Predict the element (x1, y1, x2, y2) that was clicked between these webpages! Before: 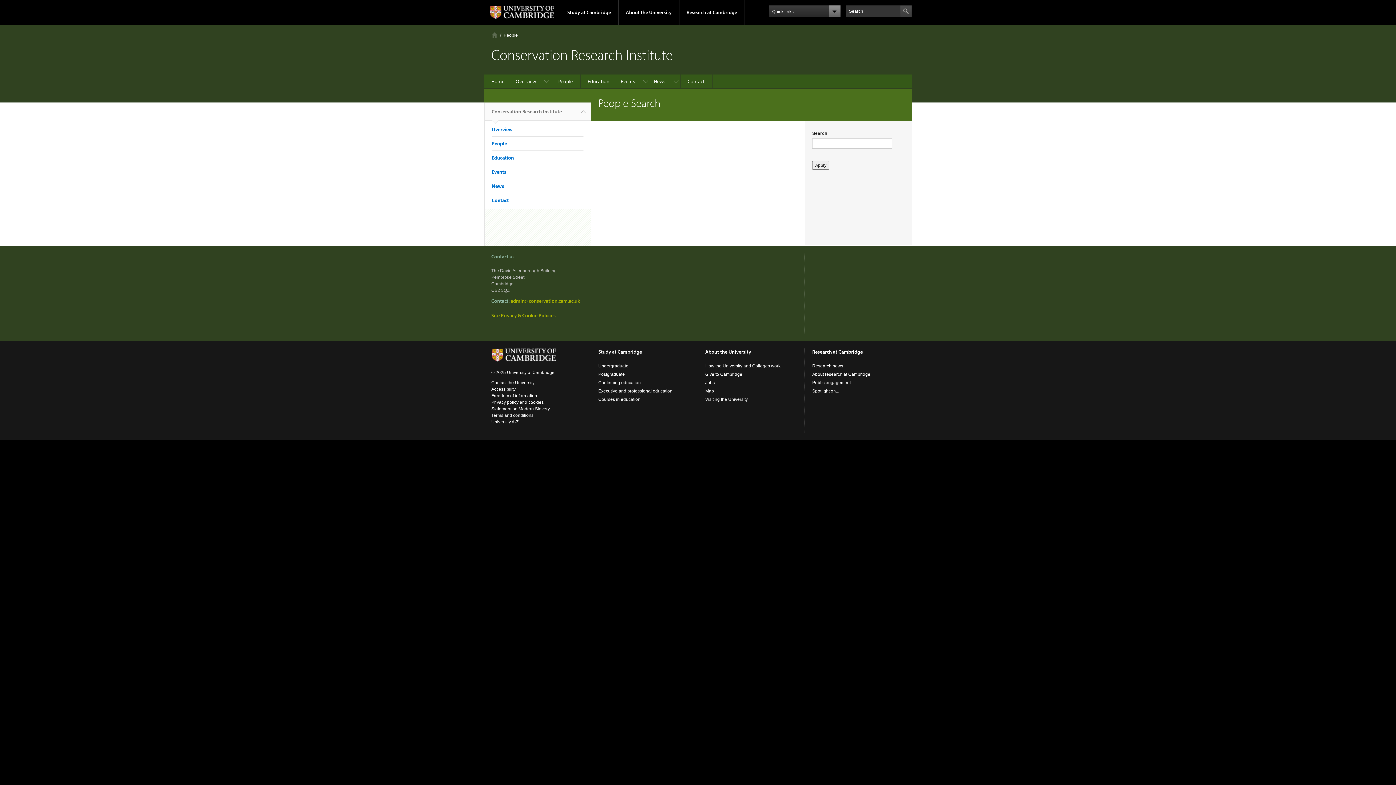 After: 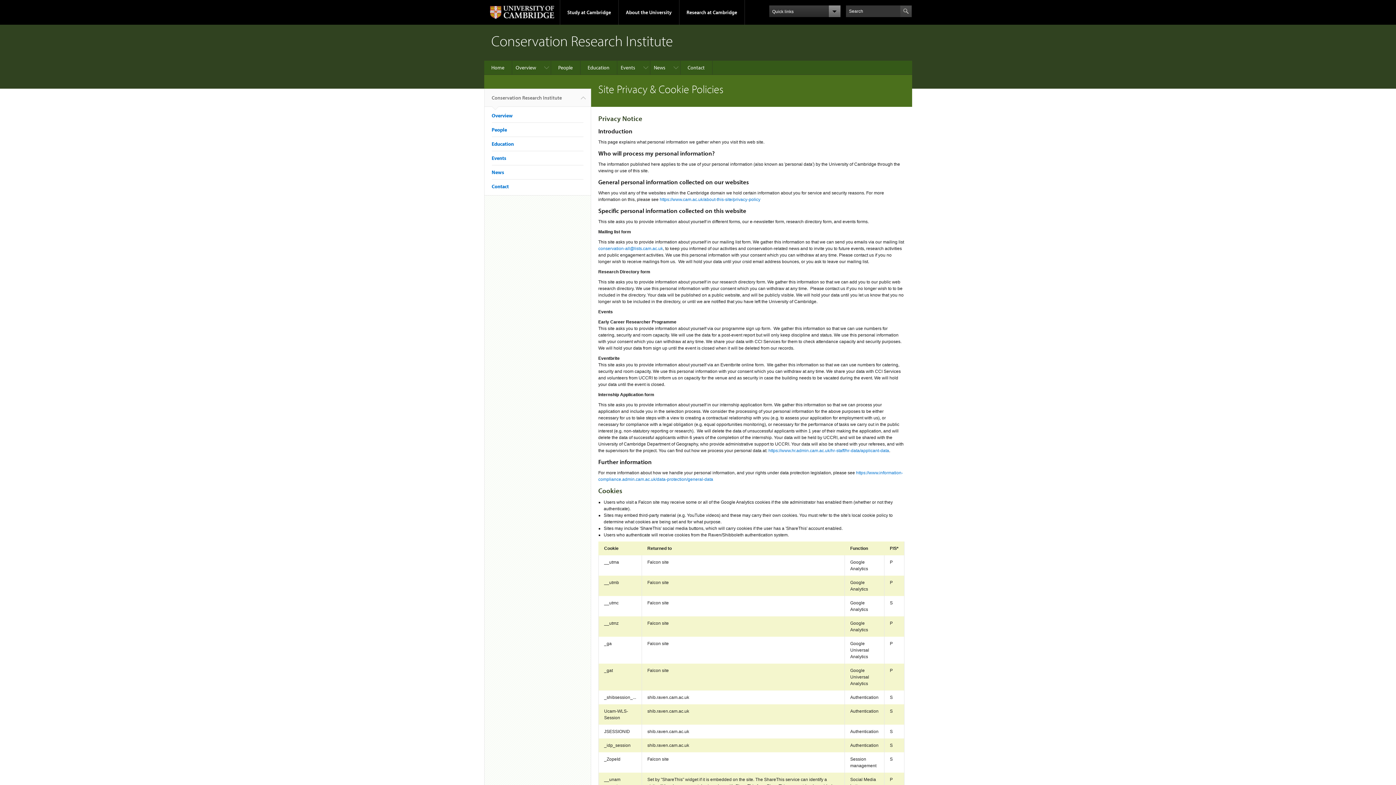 Action: label: Site Privacy & Cookie Policies bbox: (491, 312, 555, 318)